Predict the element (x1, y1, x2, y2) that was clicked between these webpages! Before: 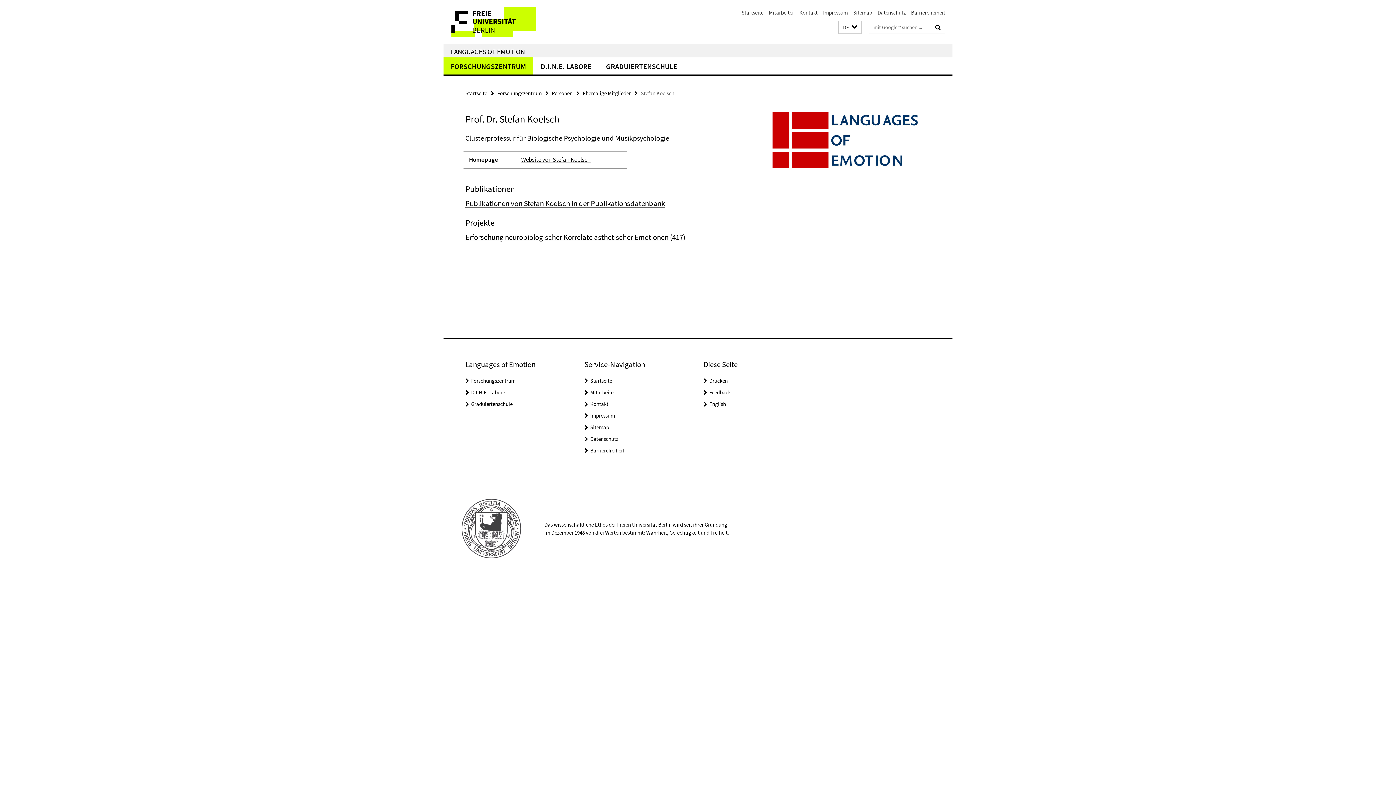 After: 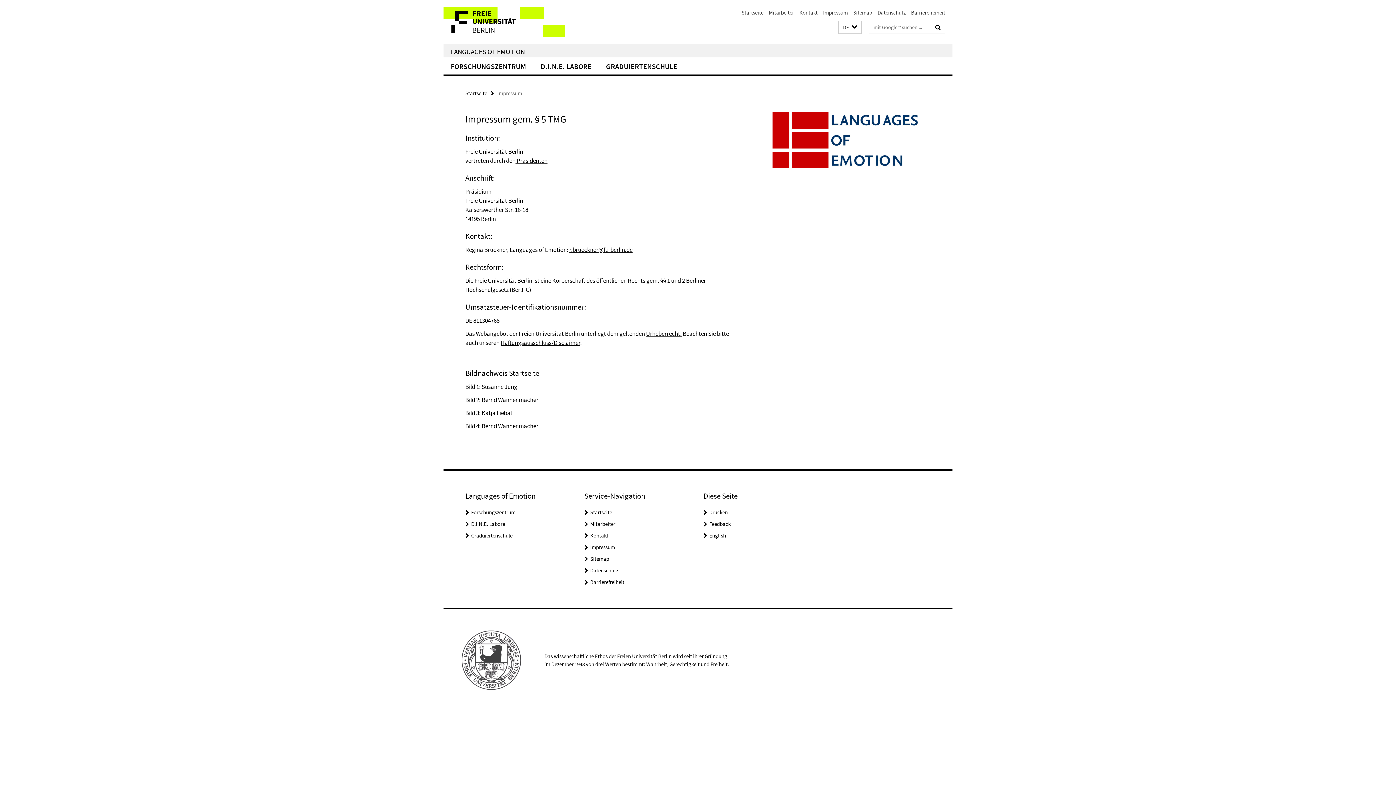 Action: label: Impressum bbox: (590, 412, 615, 419)